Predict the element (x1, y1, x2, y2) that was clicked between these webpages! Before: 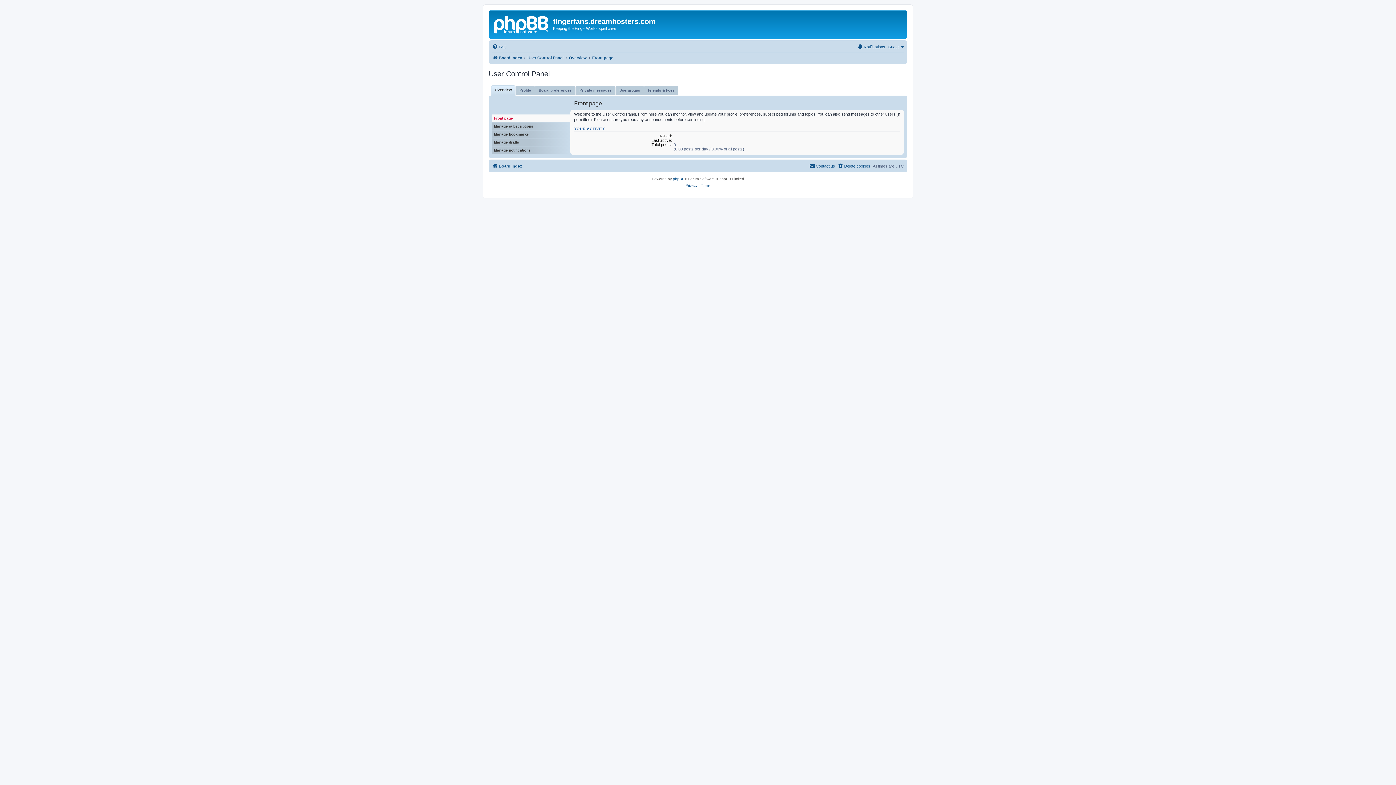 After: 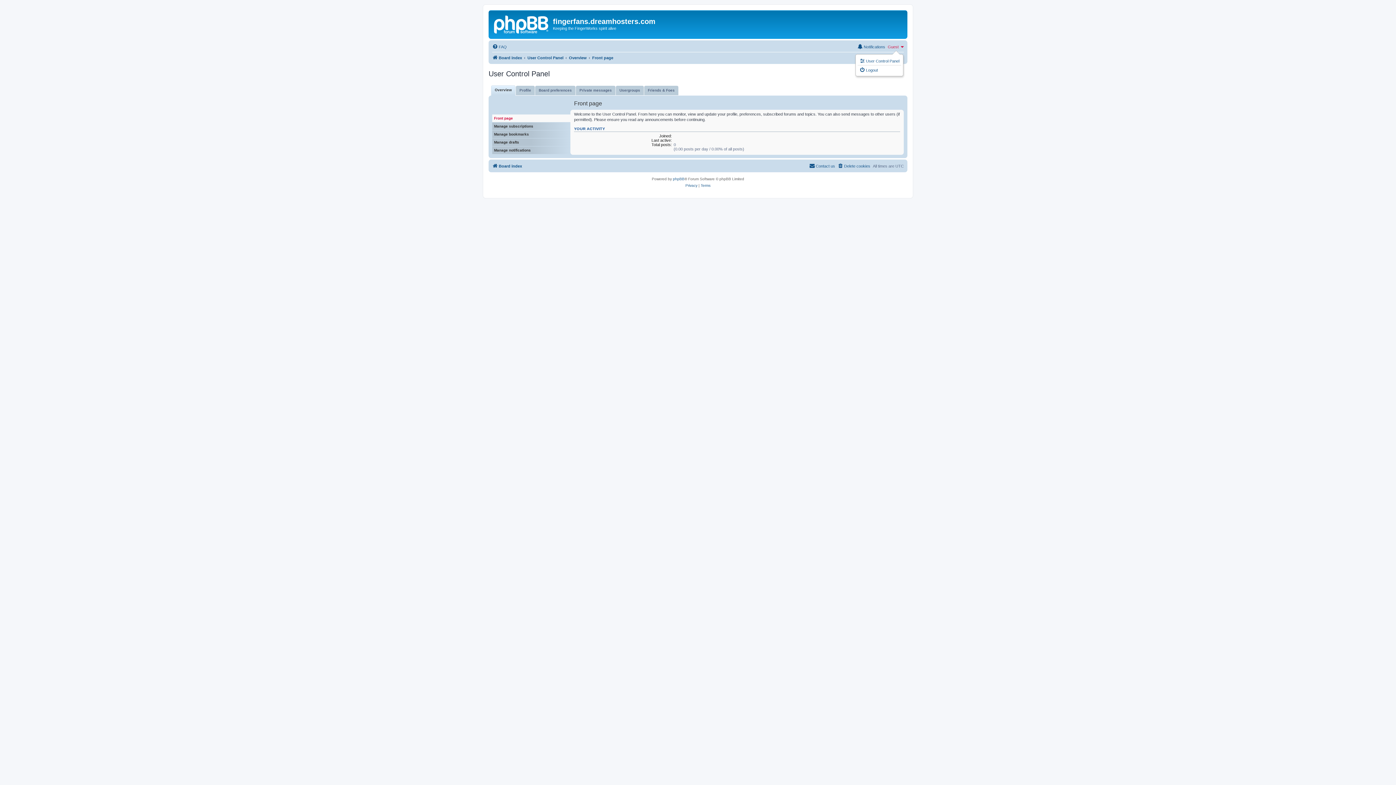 Action: bbox: (888, 42, 904, 51) label: Guest